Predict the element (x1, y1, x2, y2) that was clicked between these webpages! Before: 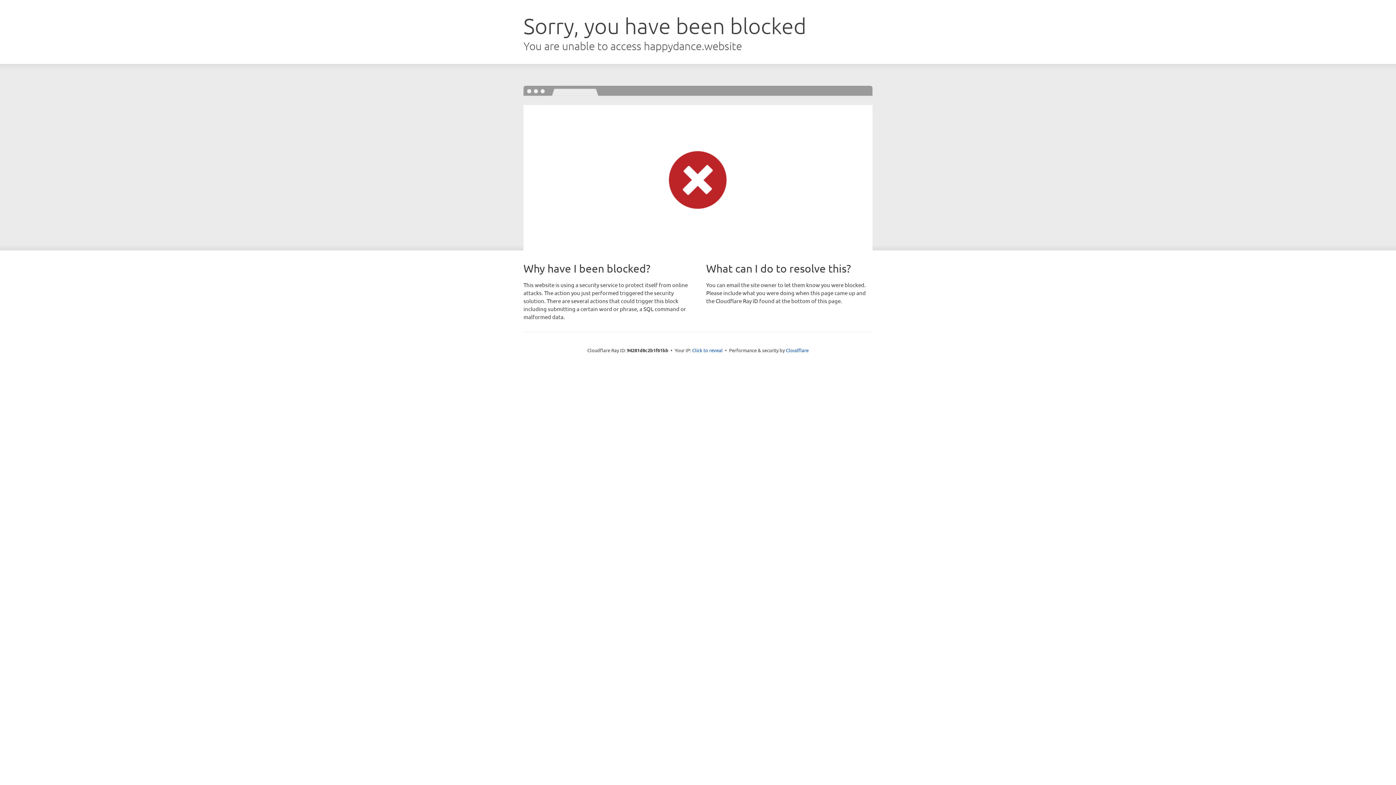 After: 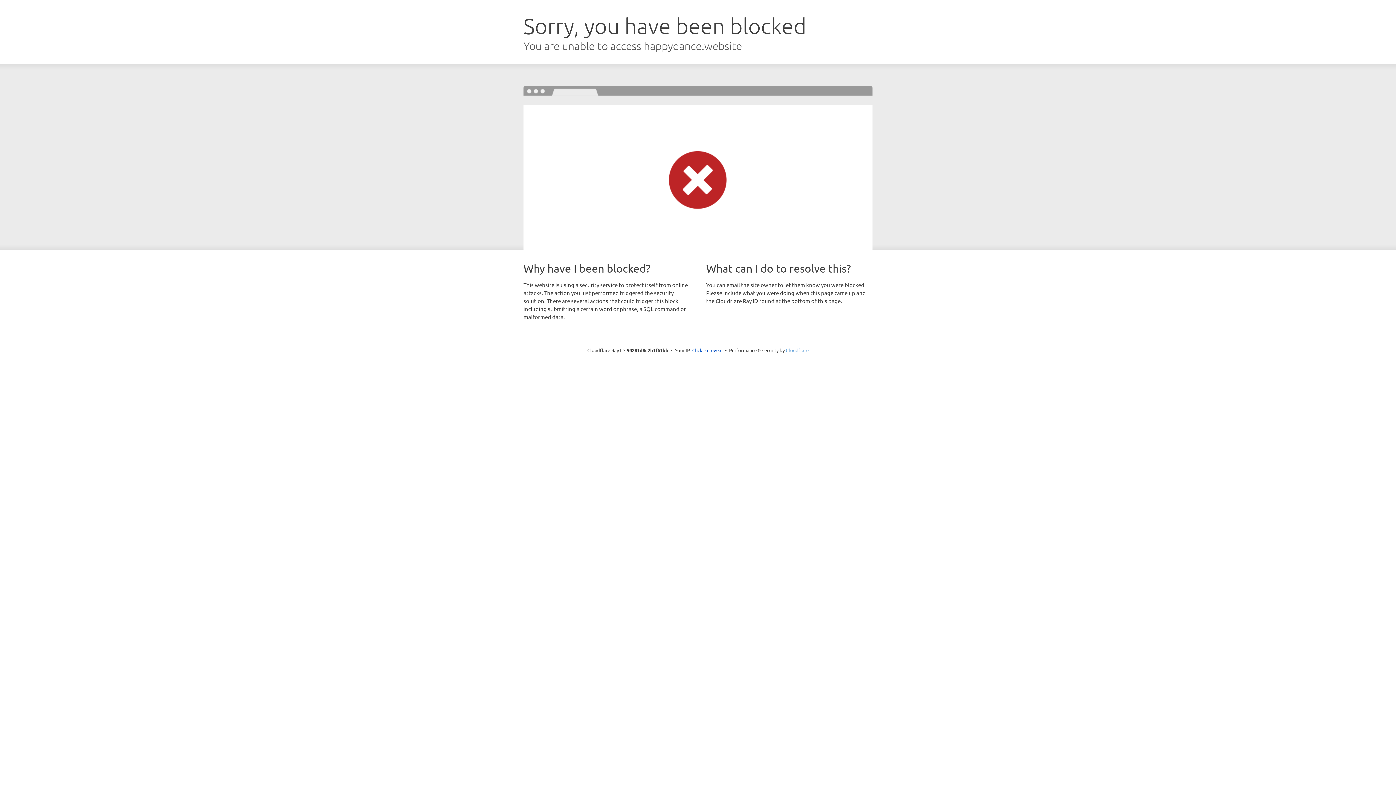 Action: bbox: (786, 347, 808, 353) label: Cloudflare